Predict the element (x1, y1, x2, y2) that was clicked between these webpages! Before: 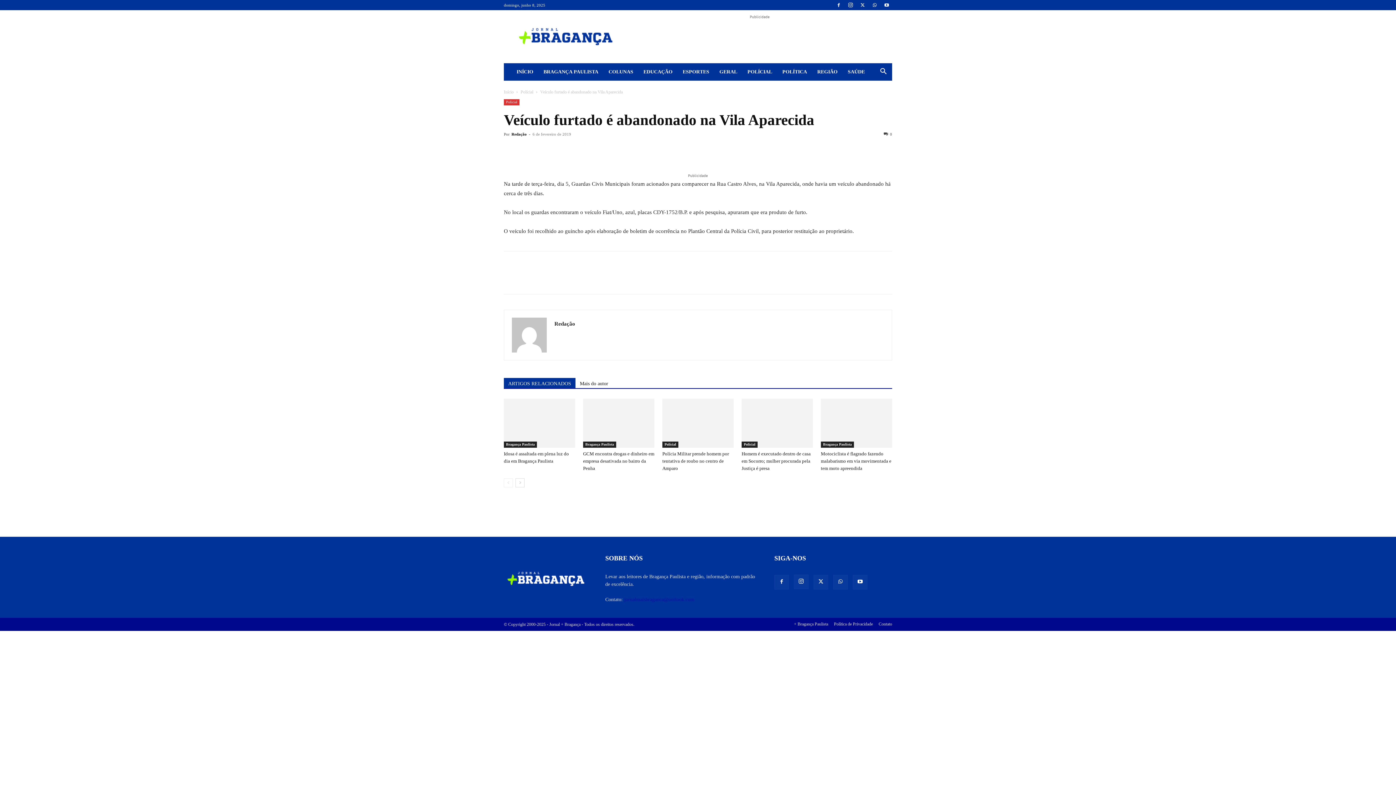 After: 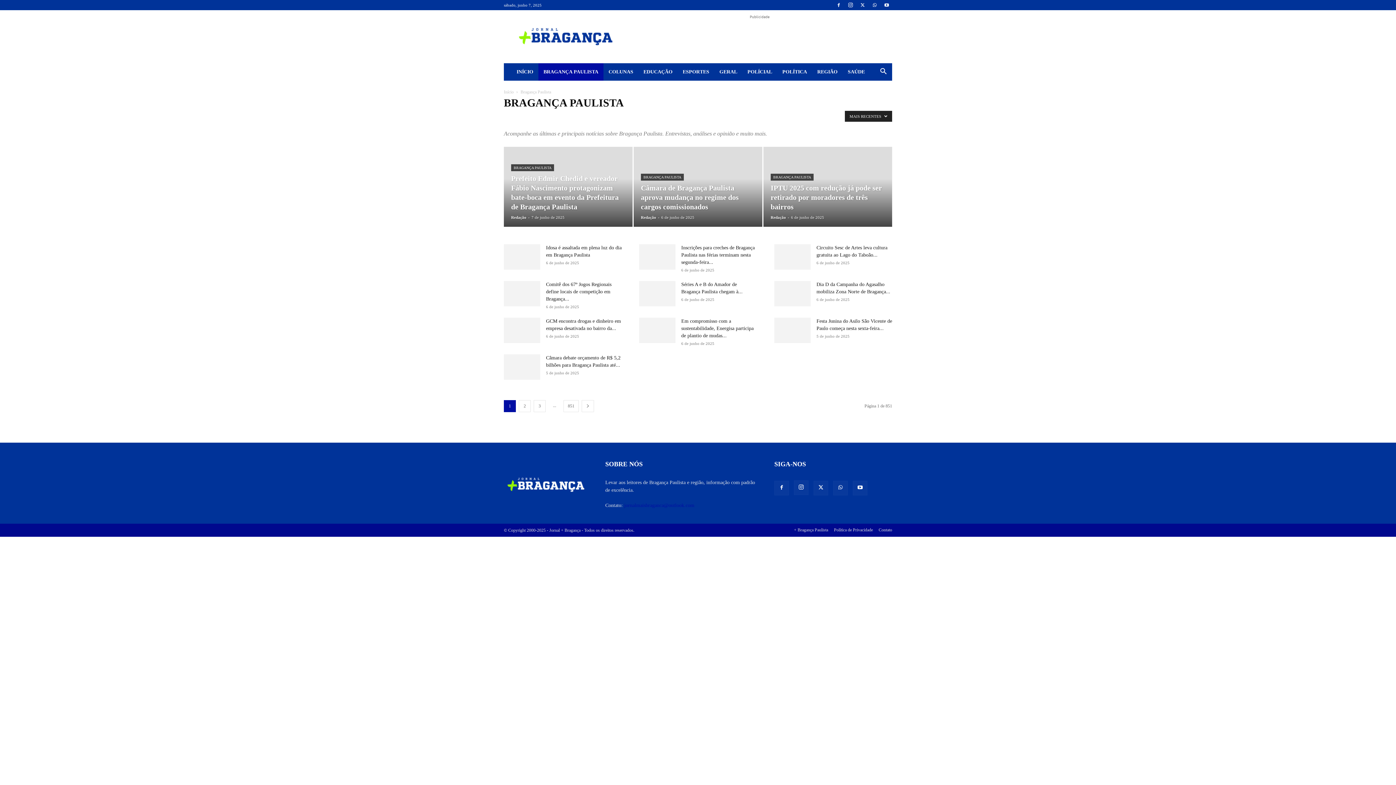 Action: label: BRAGANÇA PAULISTA bbox: (538, 63, 603, 80)